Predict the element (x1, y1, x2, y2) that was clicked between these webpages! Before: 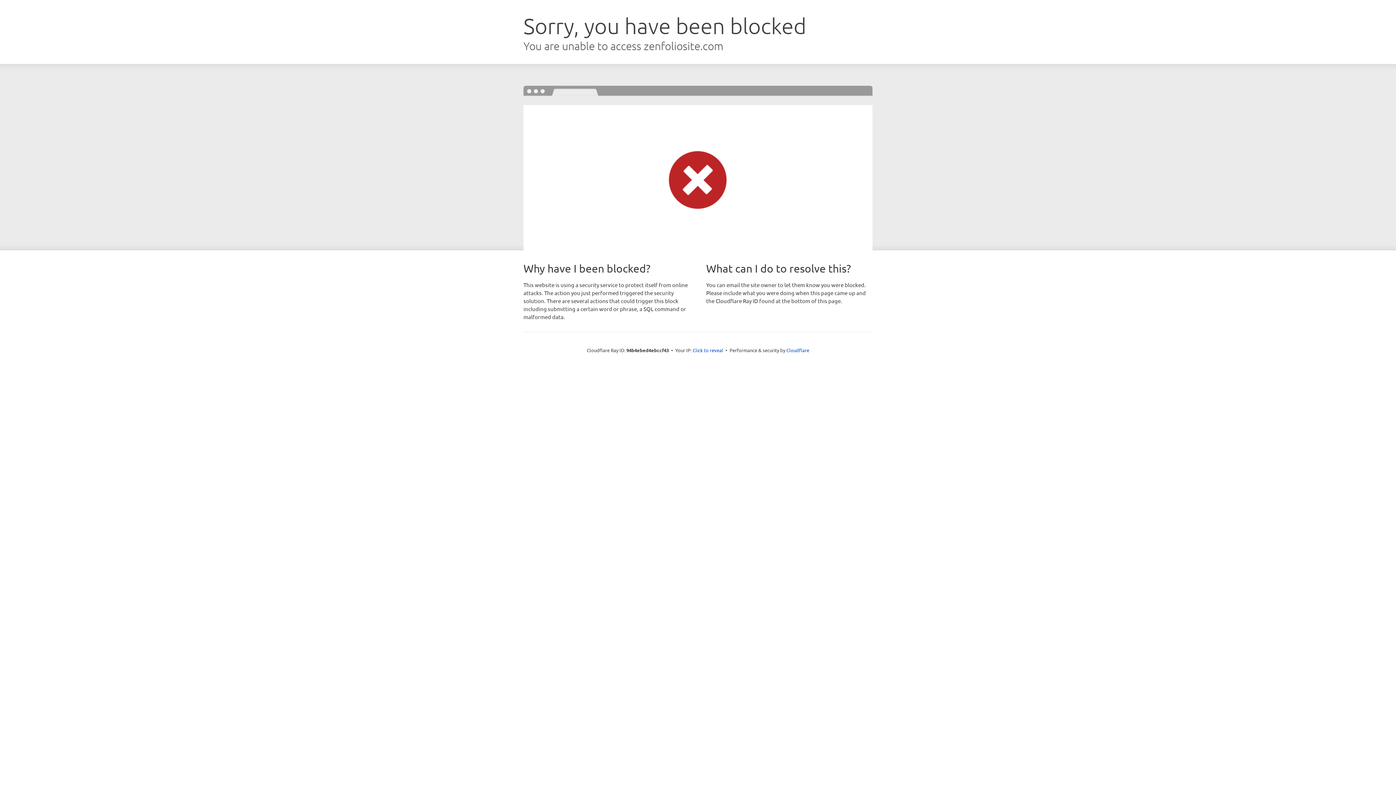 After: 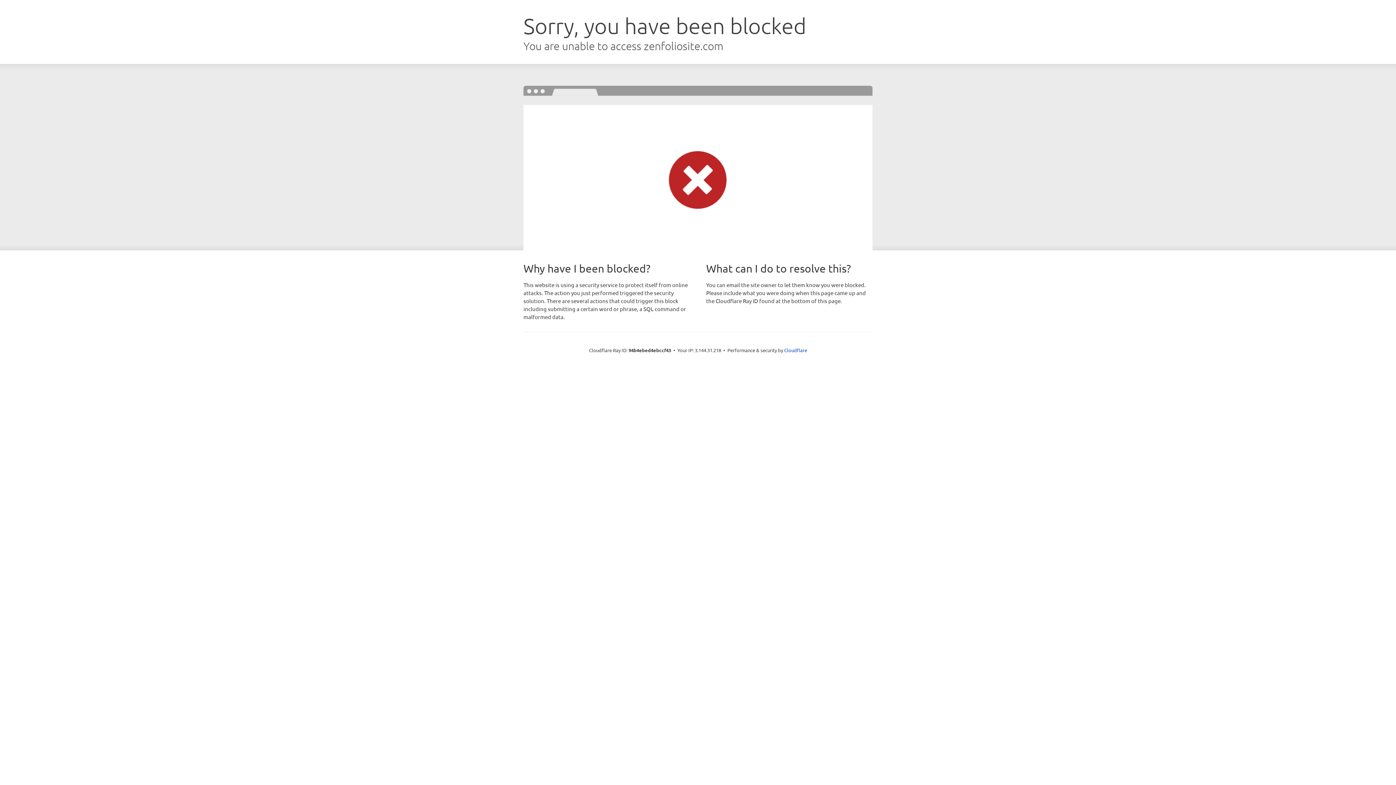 Action: label: Click to reveal bbox: (692, 346, 723, 353)